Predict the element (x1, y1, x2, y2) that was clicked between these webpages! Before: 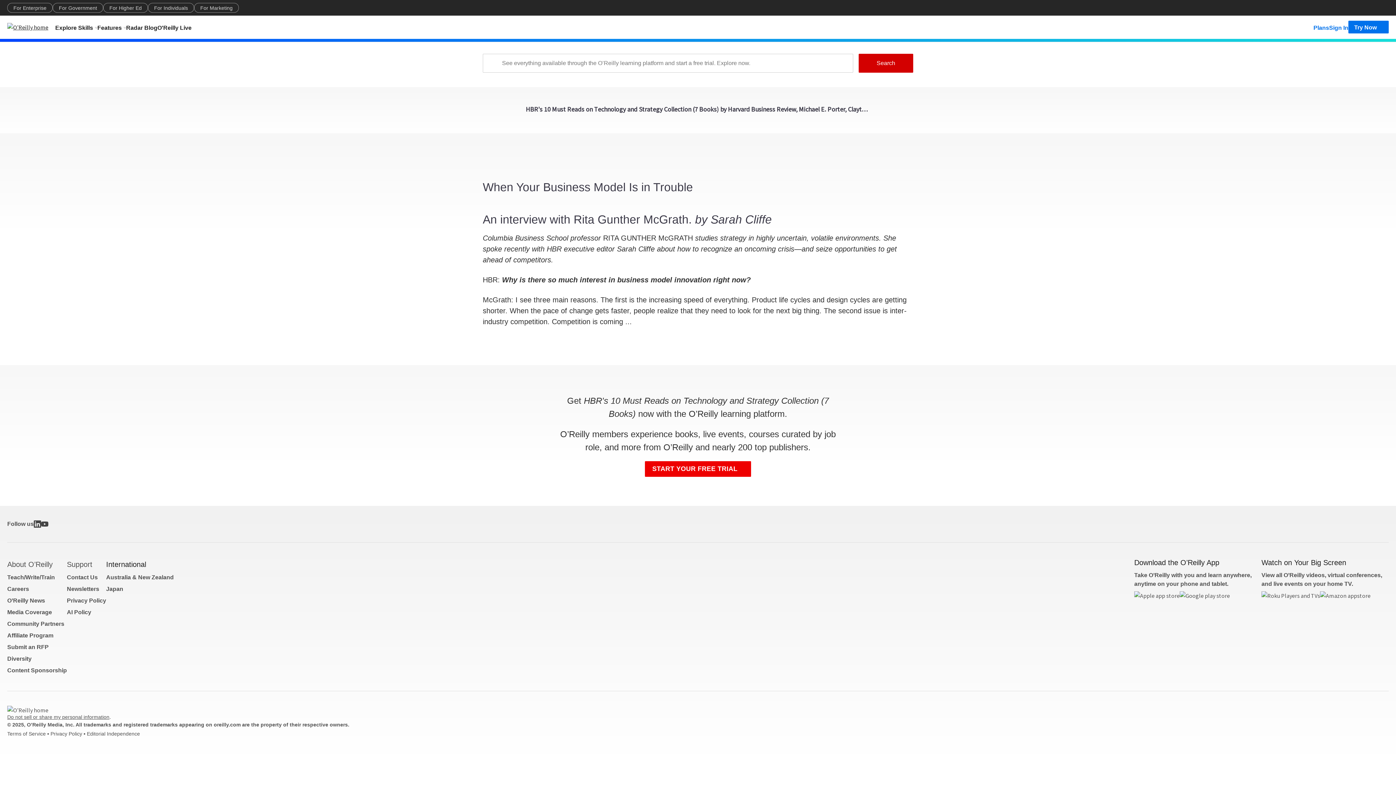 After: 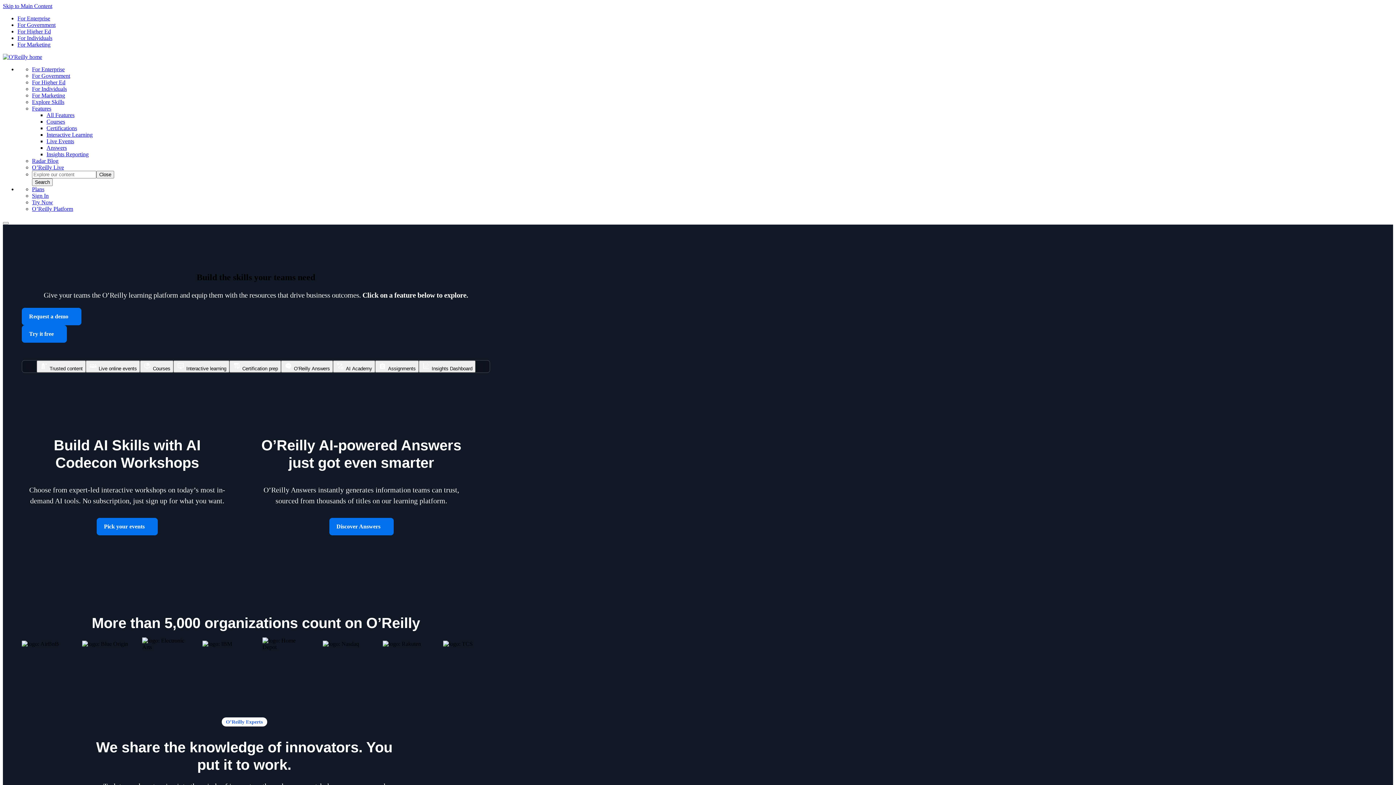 Action: bbox: (7, 706, 50, 713)